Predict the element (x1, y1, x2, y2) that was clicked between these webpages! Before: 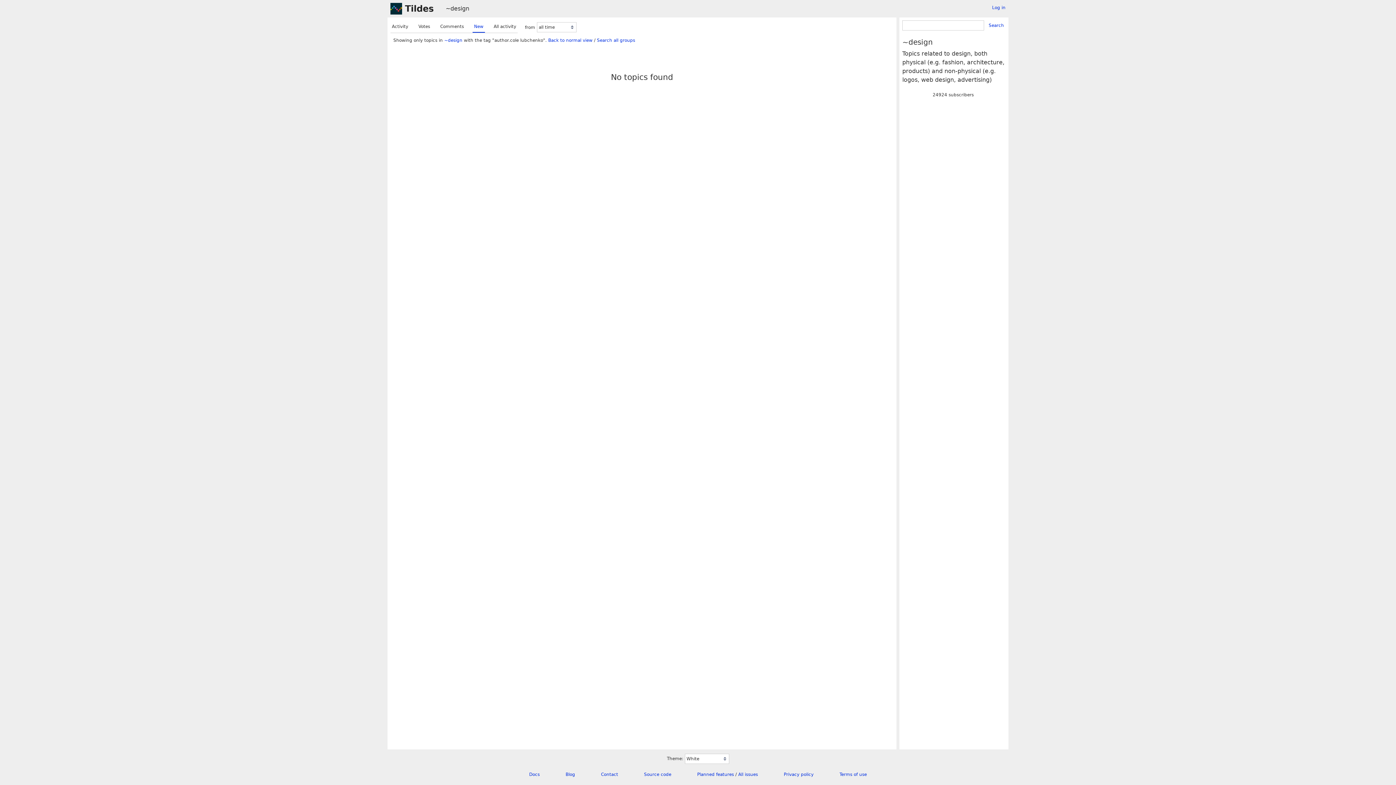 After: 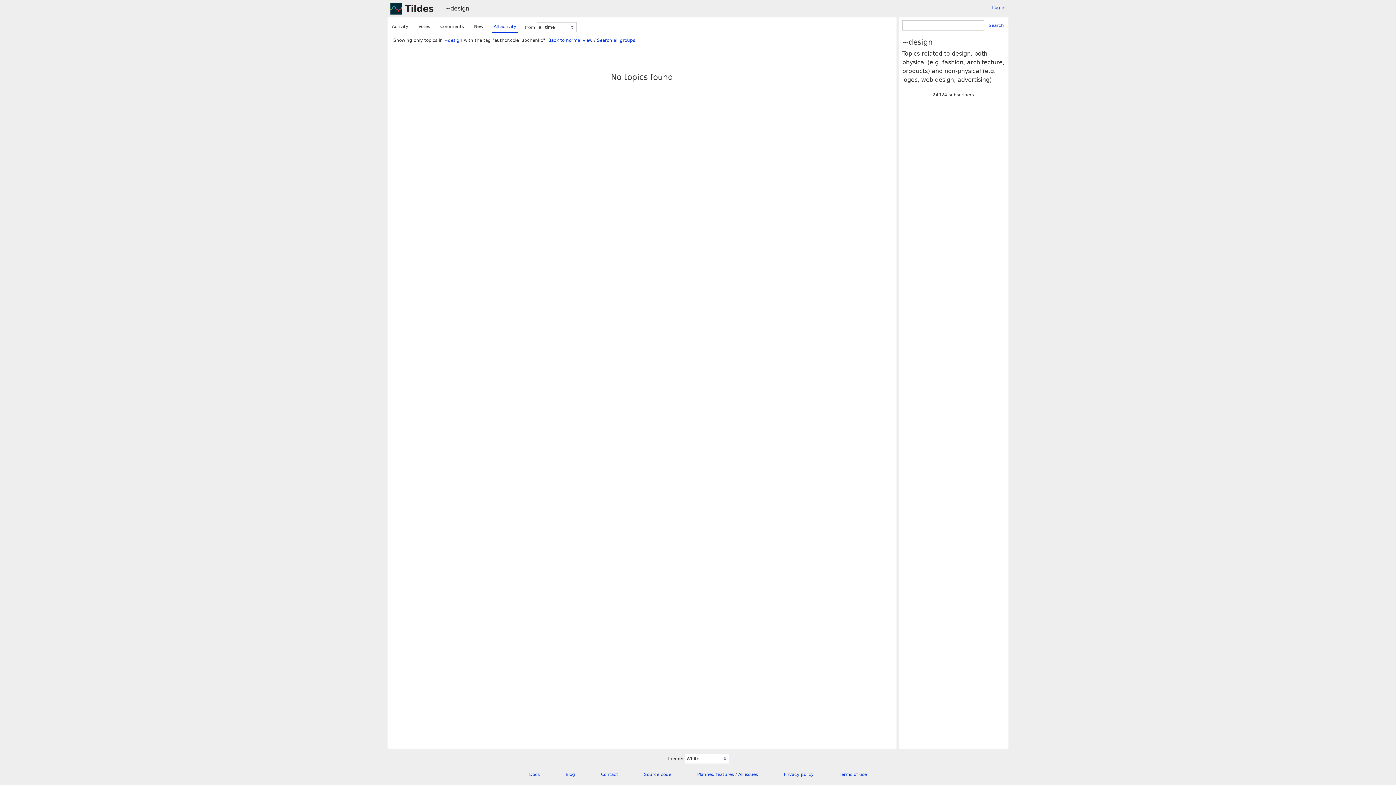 Action: label: All activity bbox: (492, 20, 517, 32)